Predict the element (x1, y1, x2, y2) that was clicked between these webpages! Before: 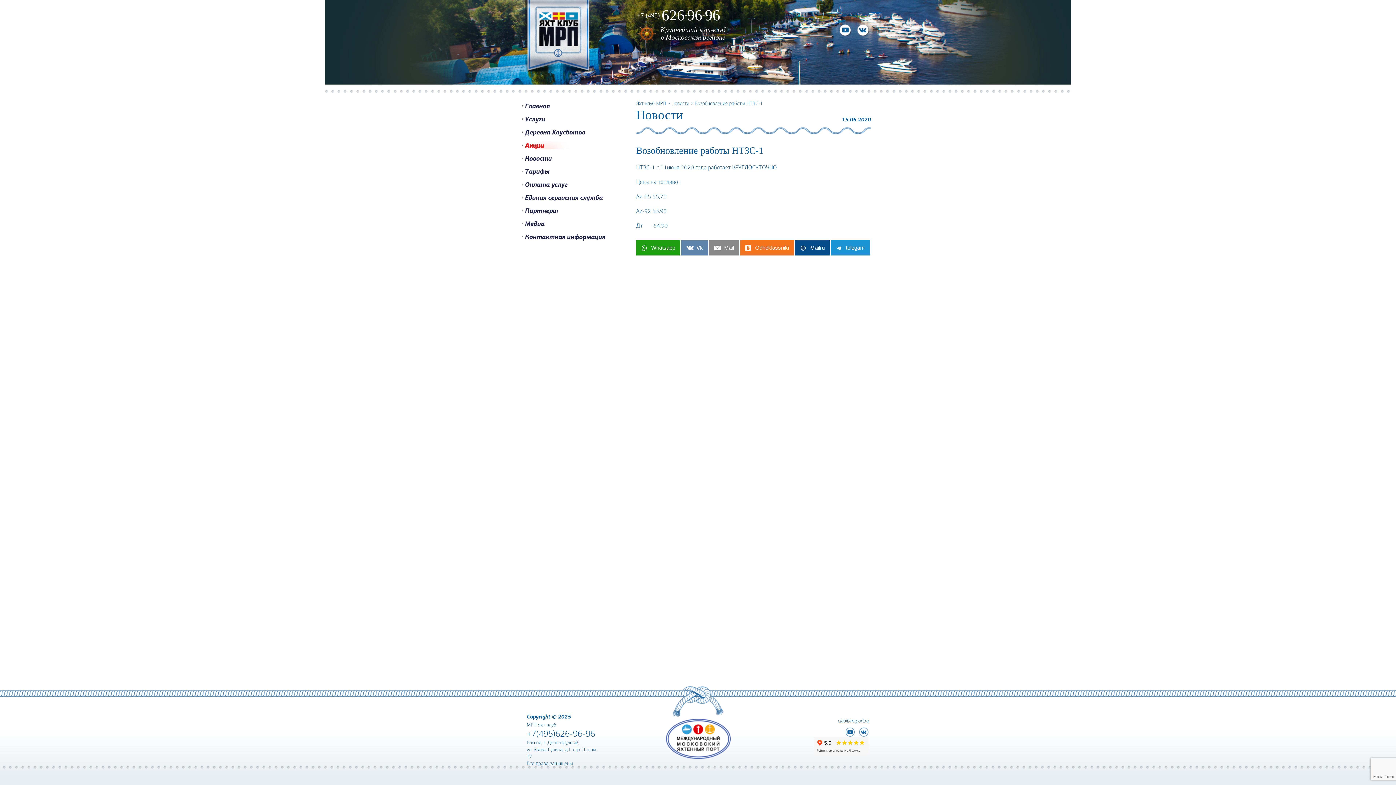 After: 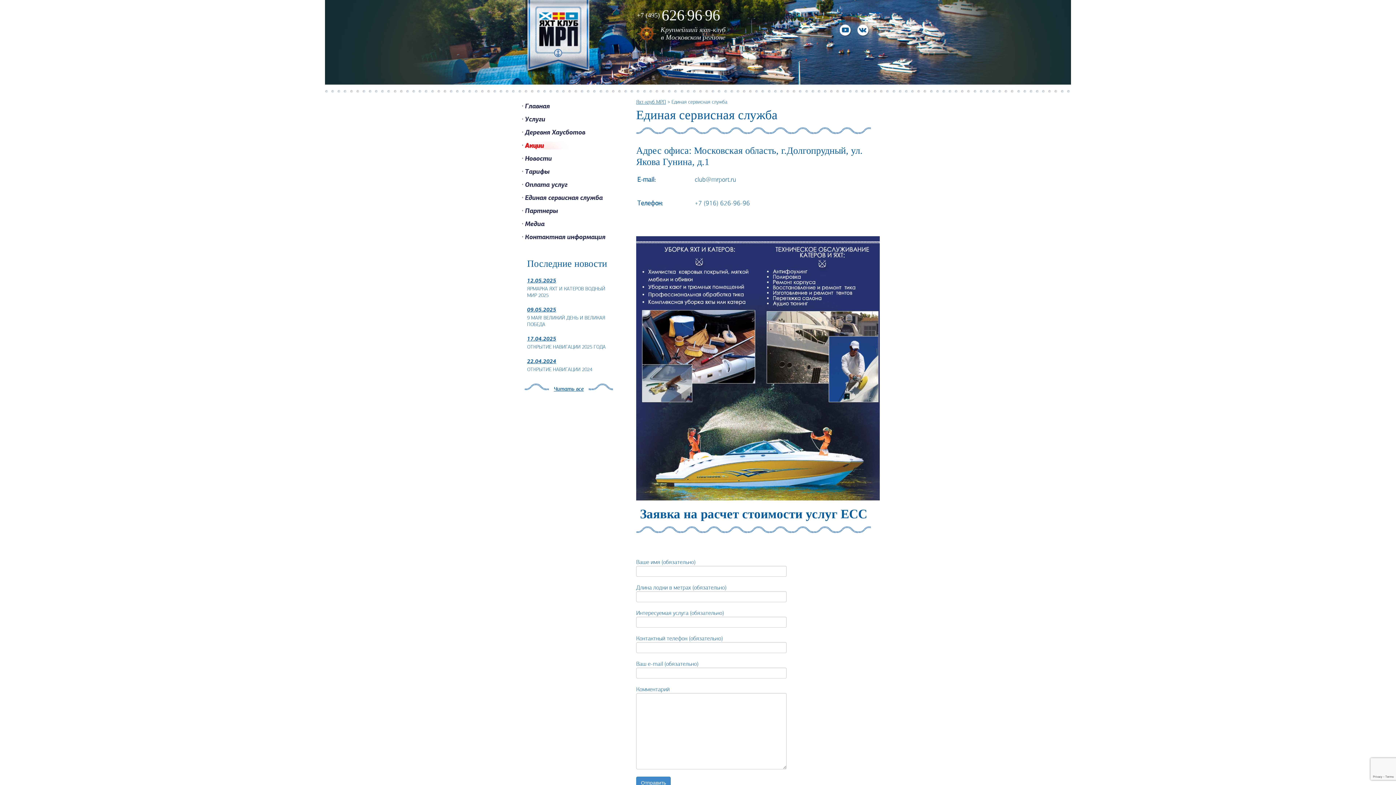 Action: bbox: (516, 193, 614, 201) label: Единая сервисная служба